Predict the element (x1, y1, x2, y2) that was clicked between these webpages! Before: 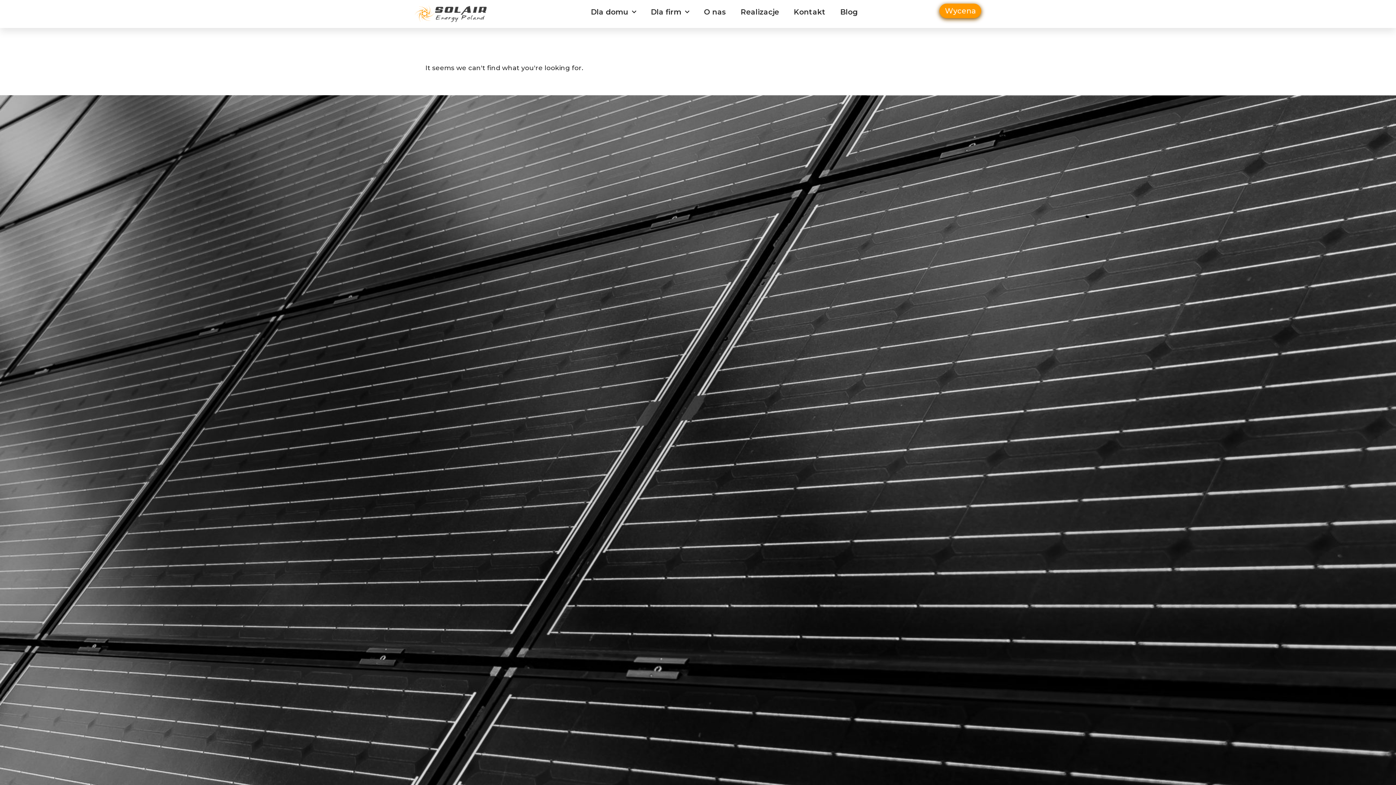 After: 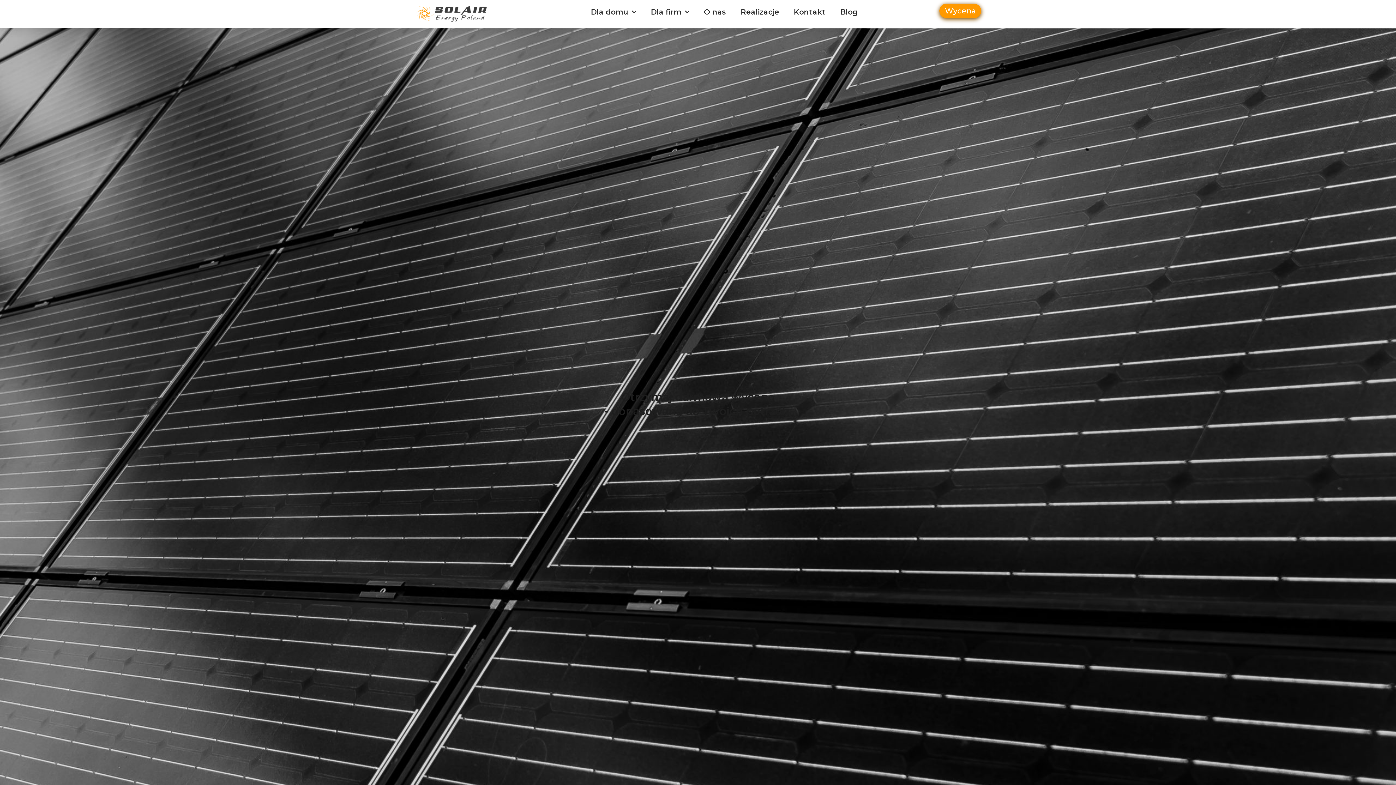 Action: label: Wycena bbox: (939, 3, 981, 18)